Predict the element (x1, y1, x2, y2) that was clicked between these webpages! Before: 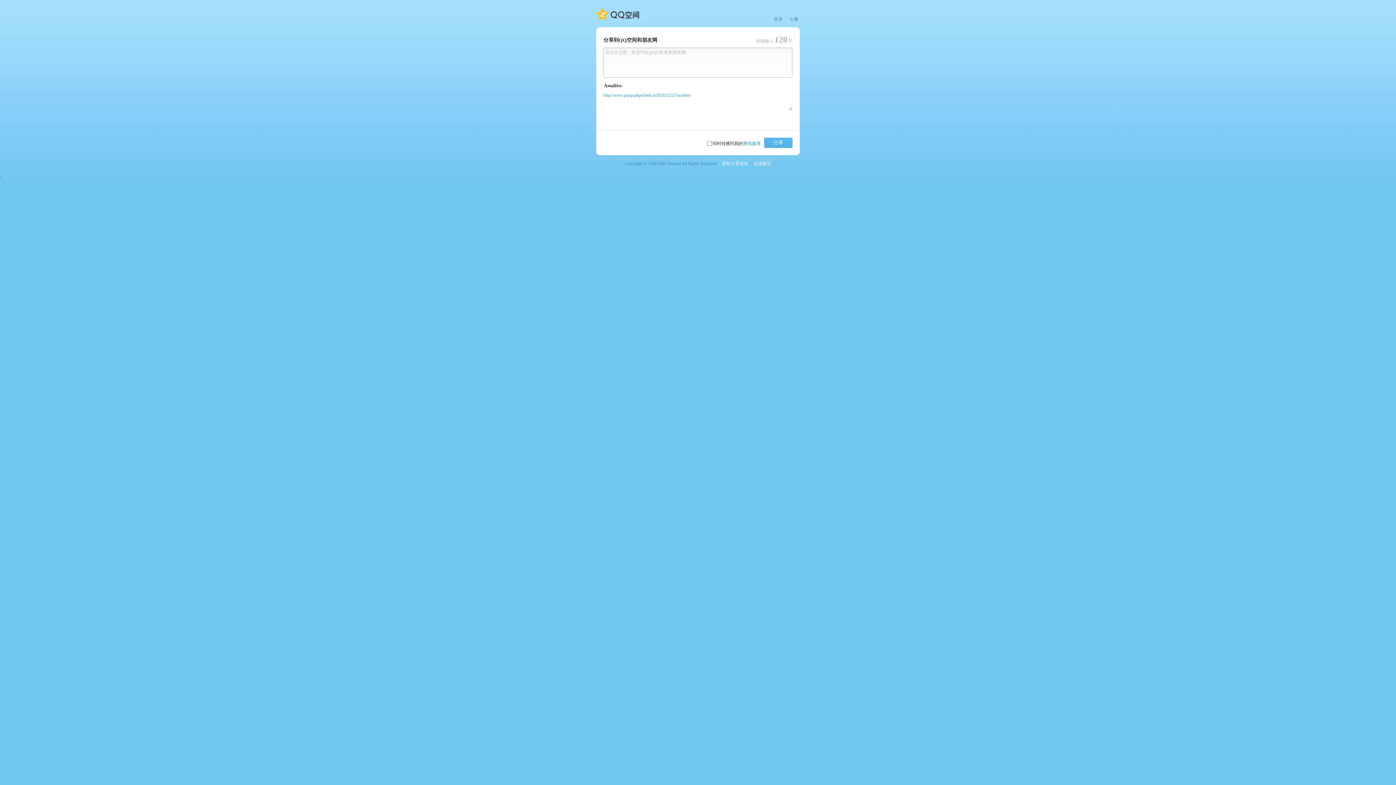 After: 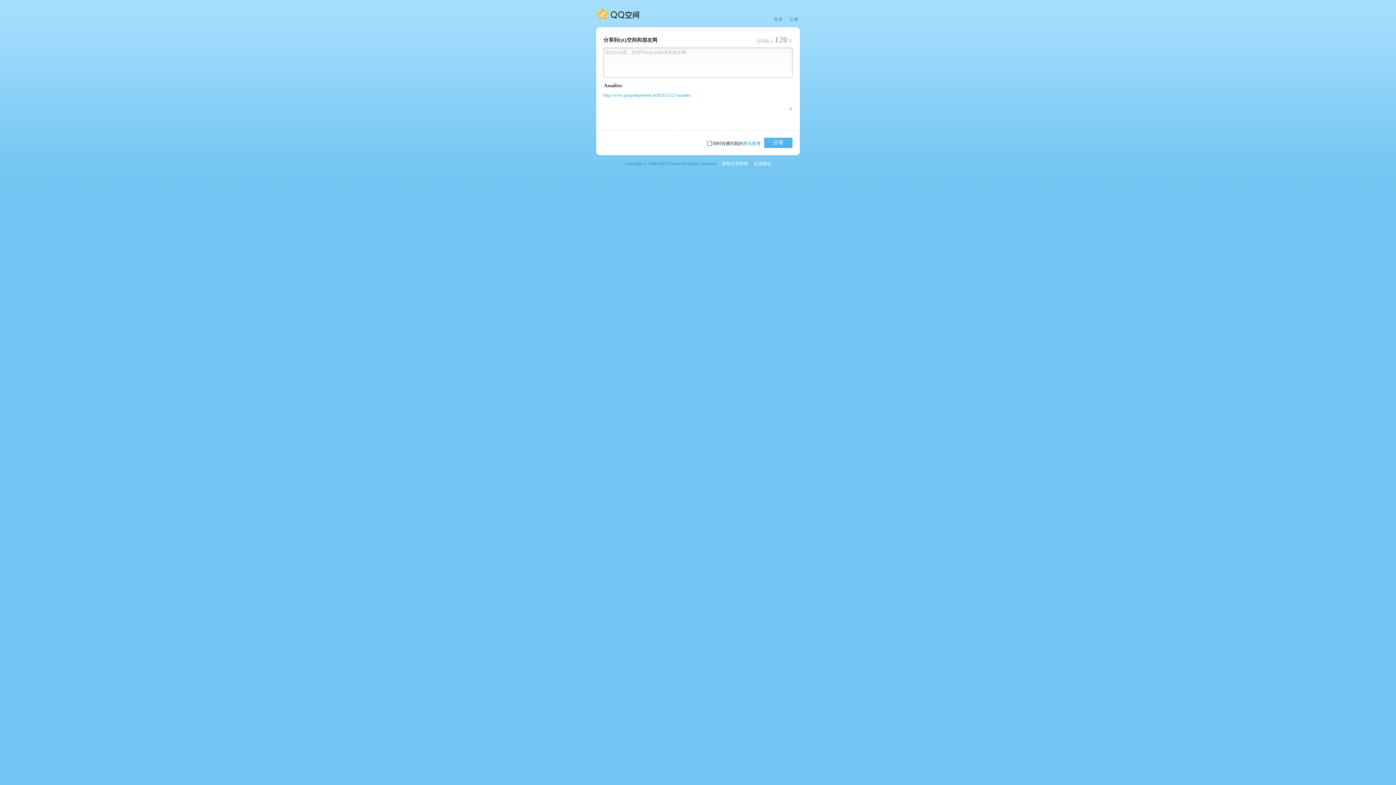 Action: bbox: (743, 141, 760, 146) label: 腾讯微博